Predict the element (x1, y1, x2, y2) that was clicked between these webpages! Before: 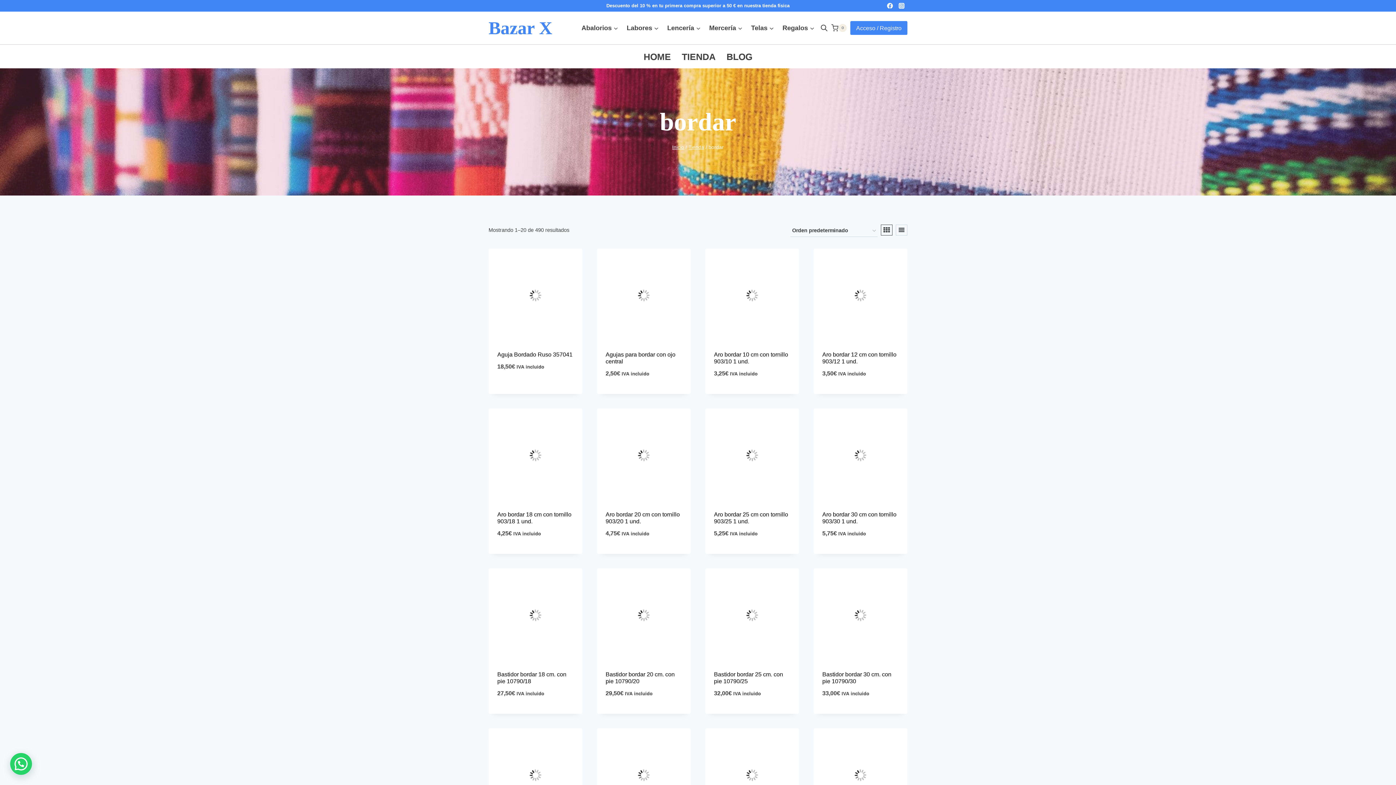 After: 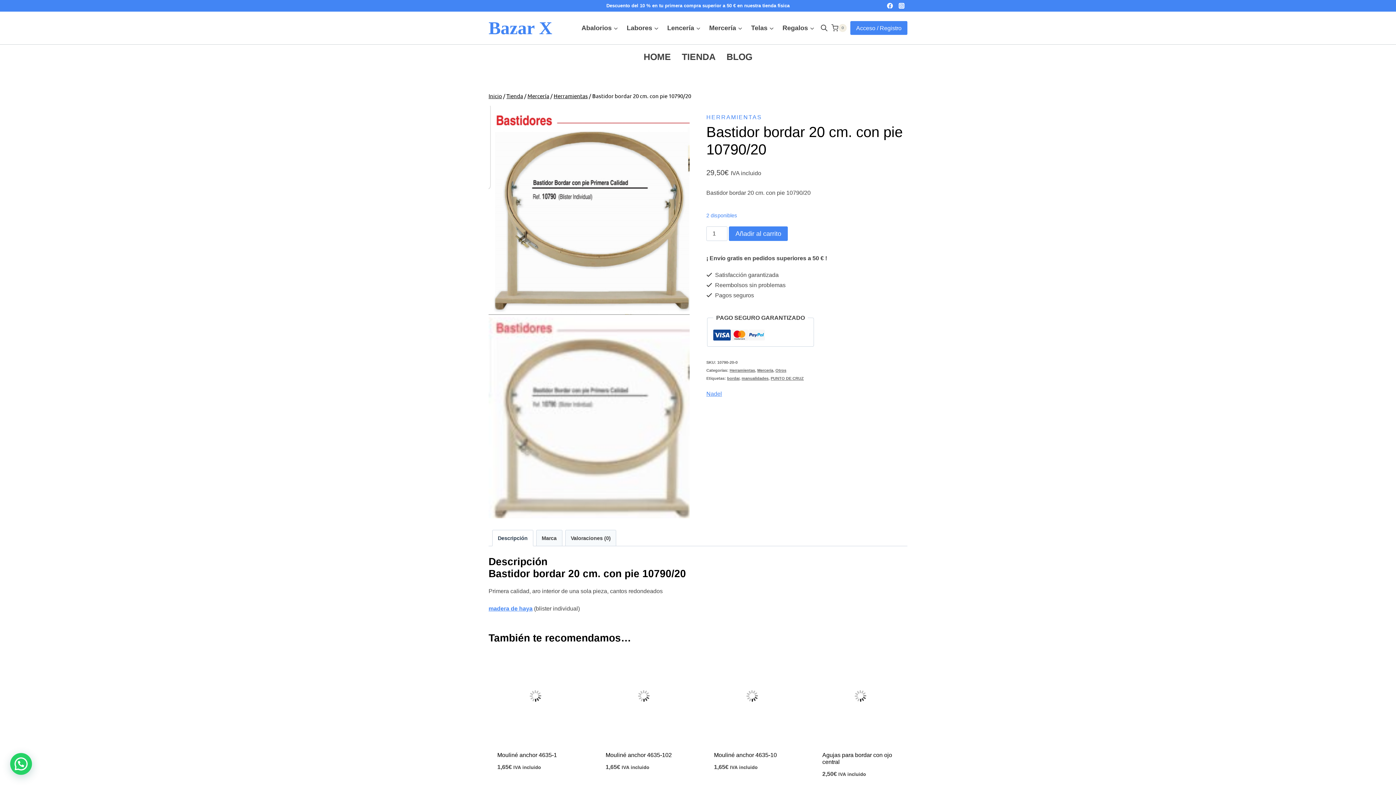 Action: bbox: (597, 568, 690, 662)